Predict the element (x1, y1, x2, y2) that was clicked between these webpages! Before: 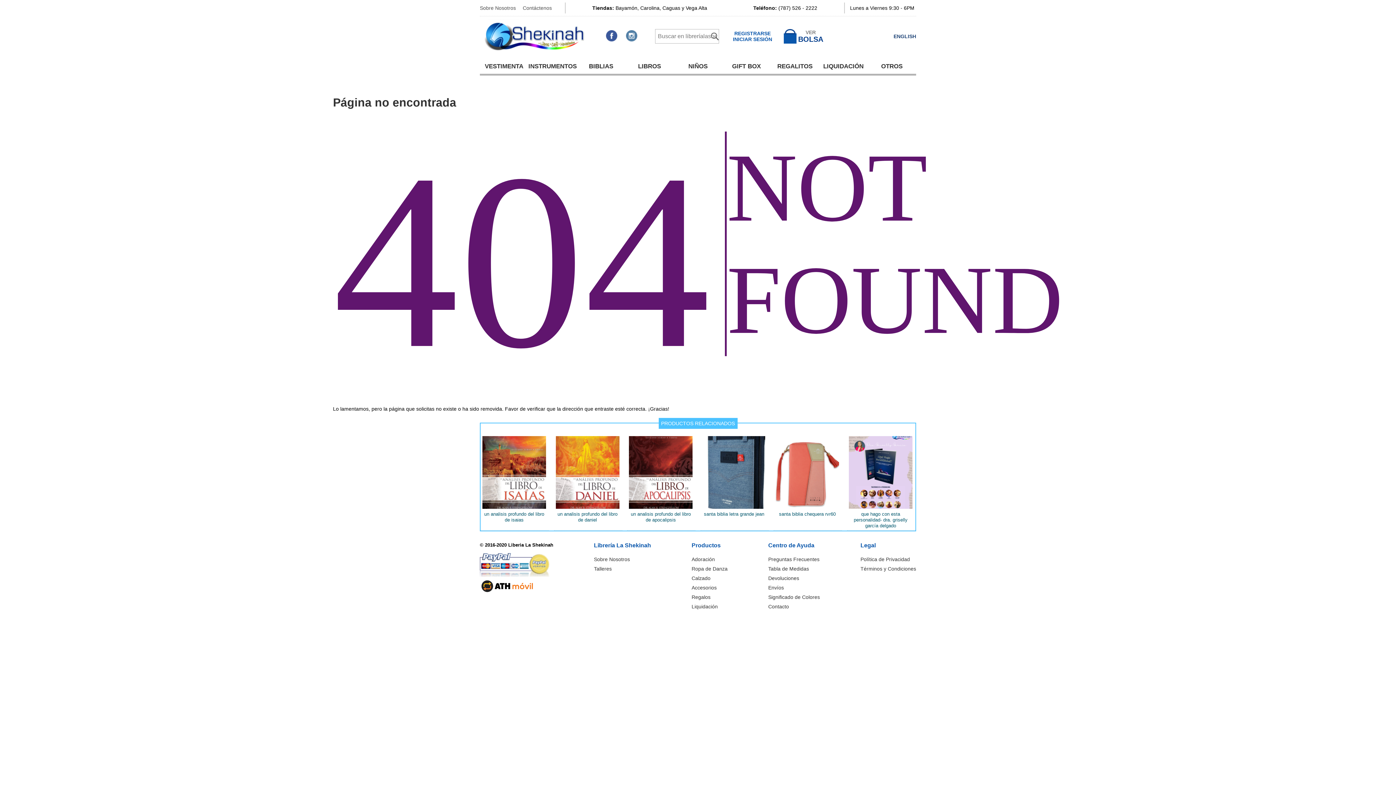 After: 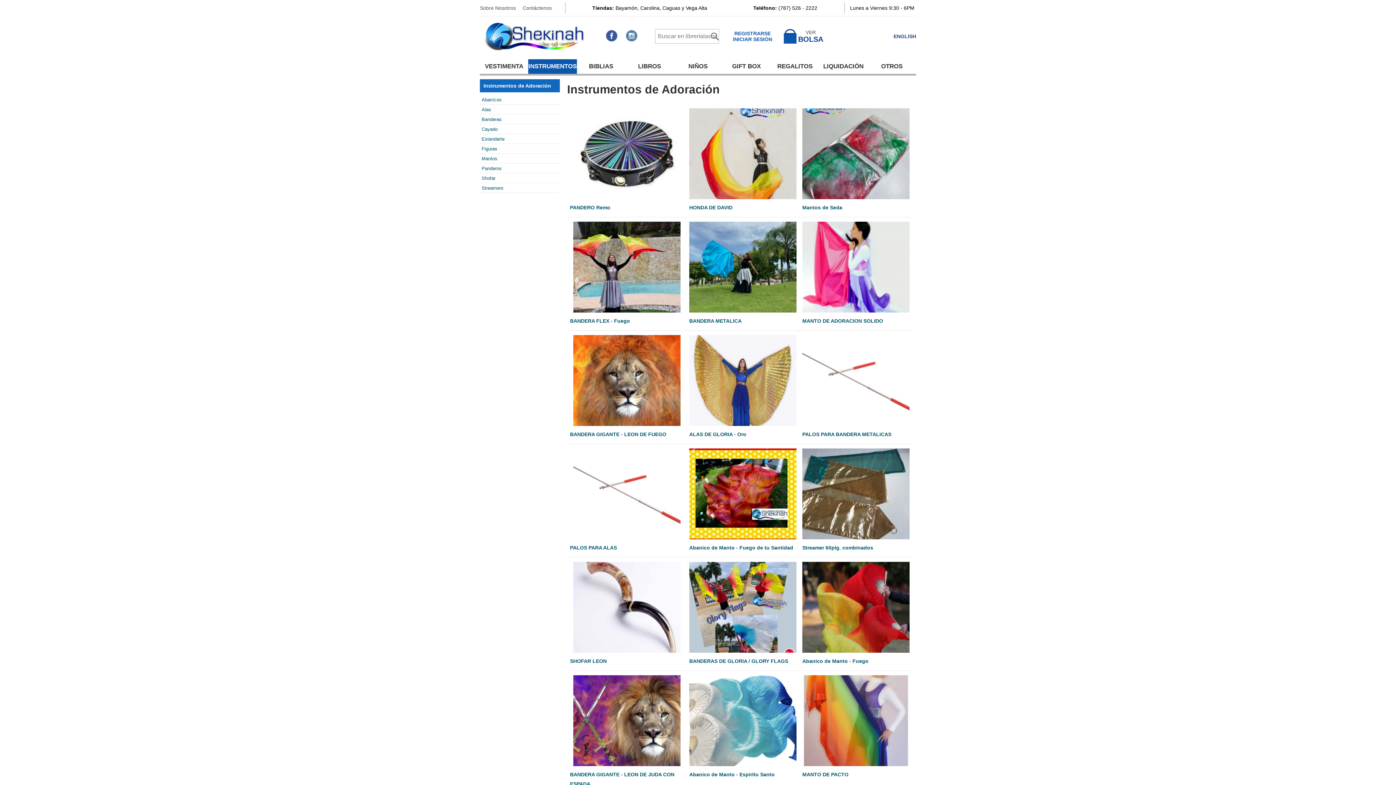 Action: bbox: (528, 59, 576, 73) label: INSTRUMENTOS